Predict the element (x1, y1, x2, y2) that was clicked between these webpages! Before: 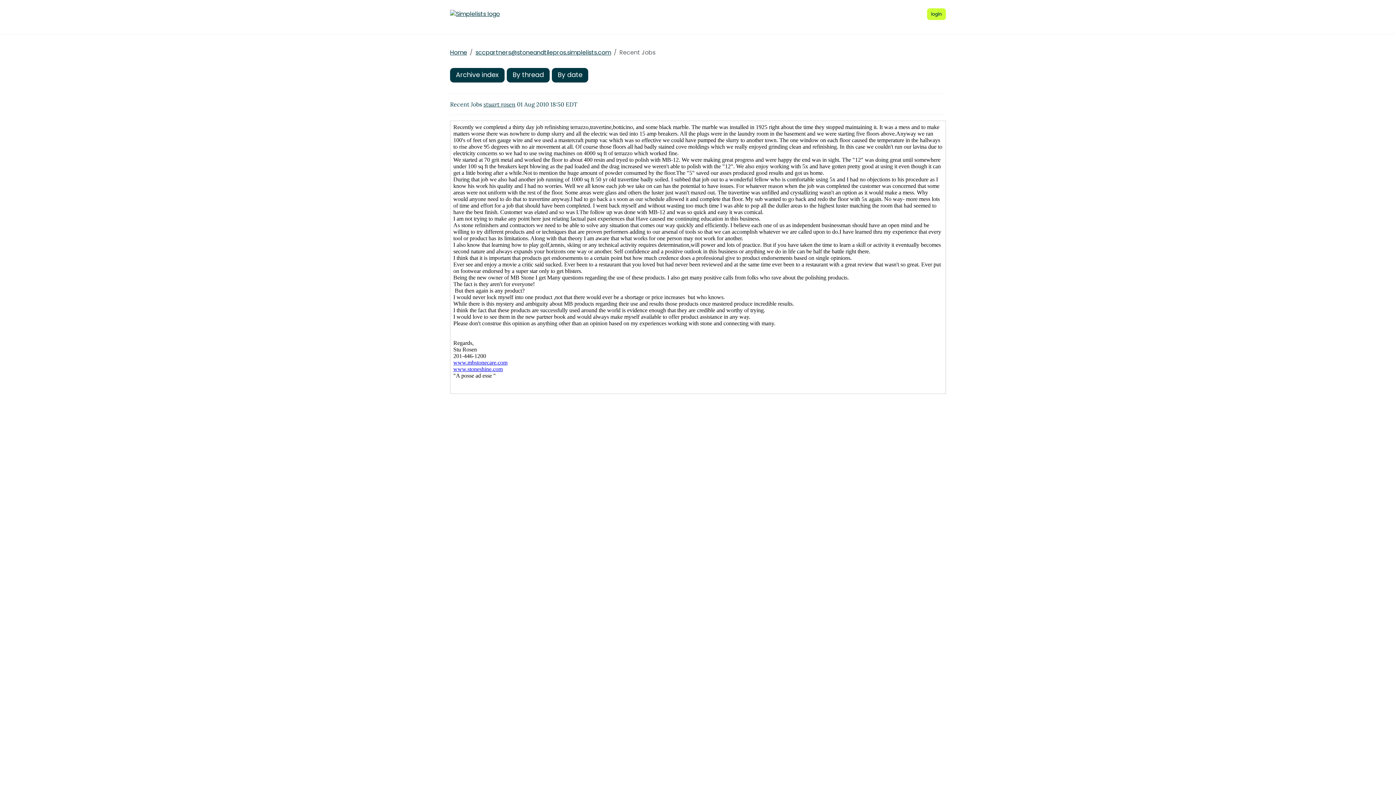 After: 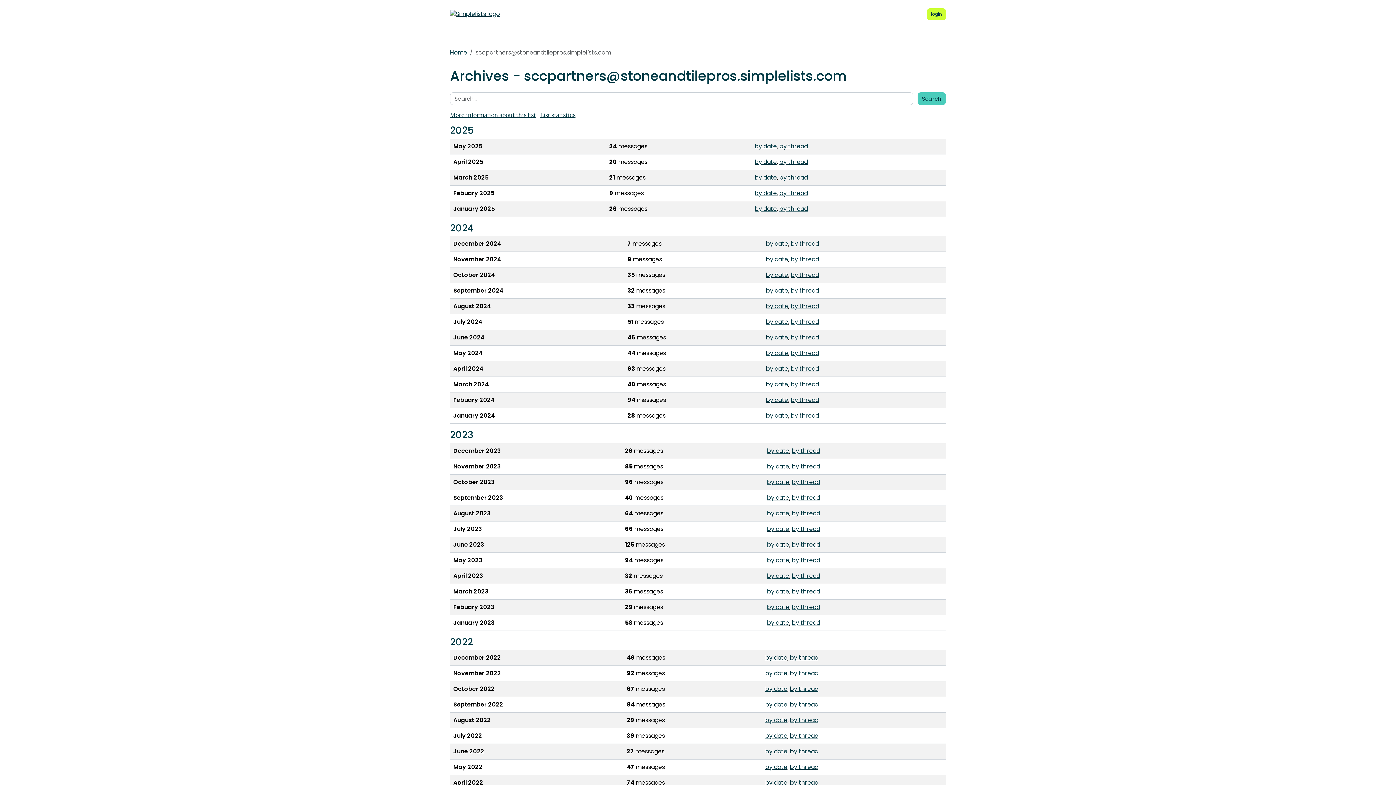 Action: bbox: (450, 67, 504, 82) label: Archive index